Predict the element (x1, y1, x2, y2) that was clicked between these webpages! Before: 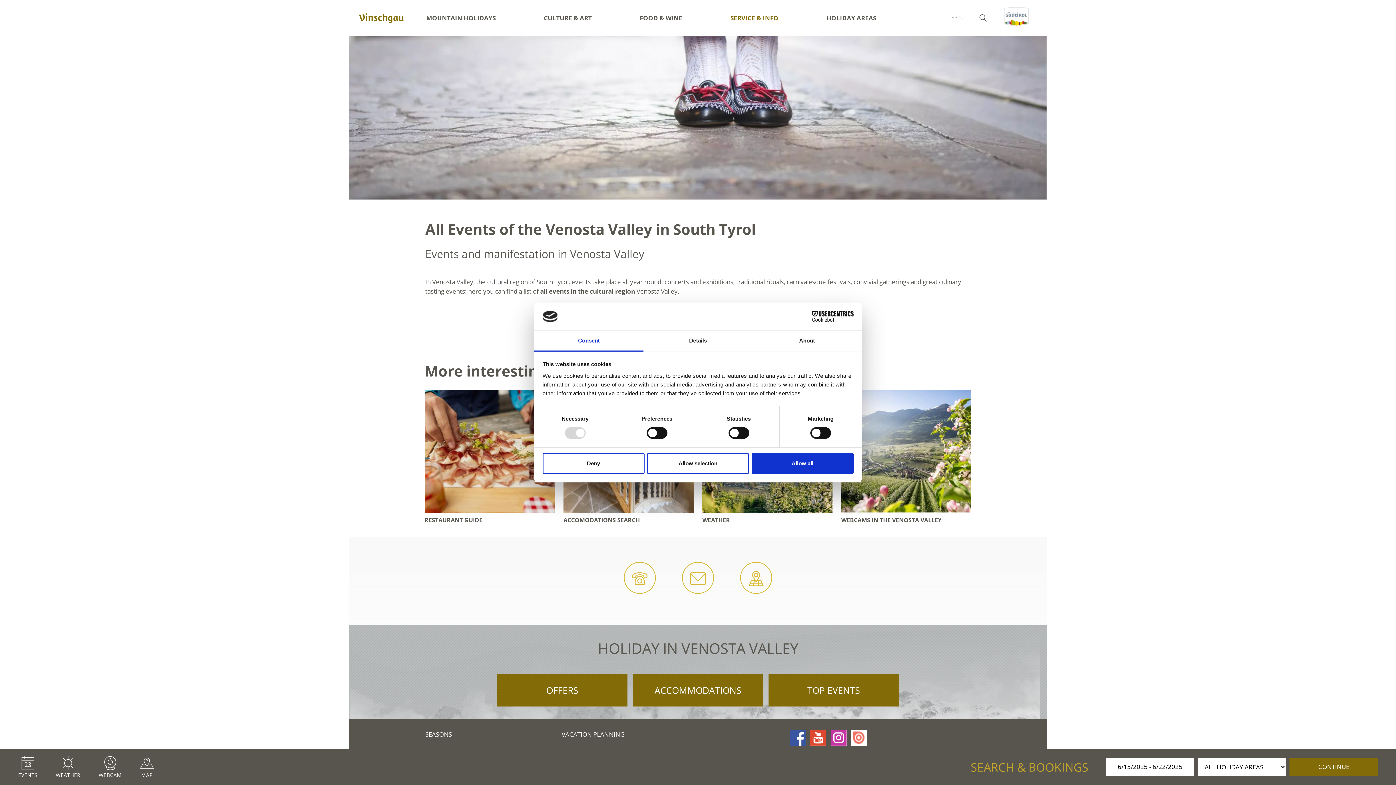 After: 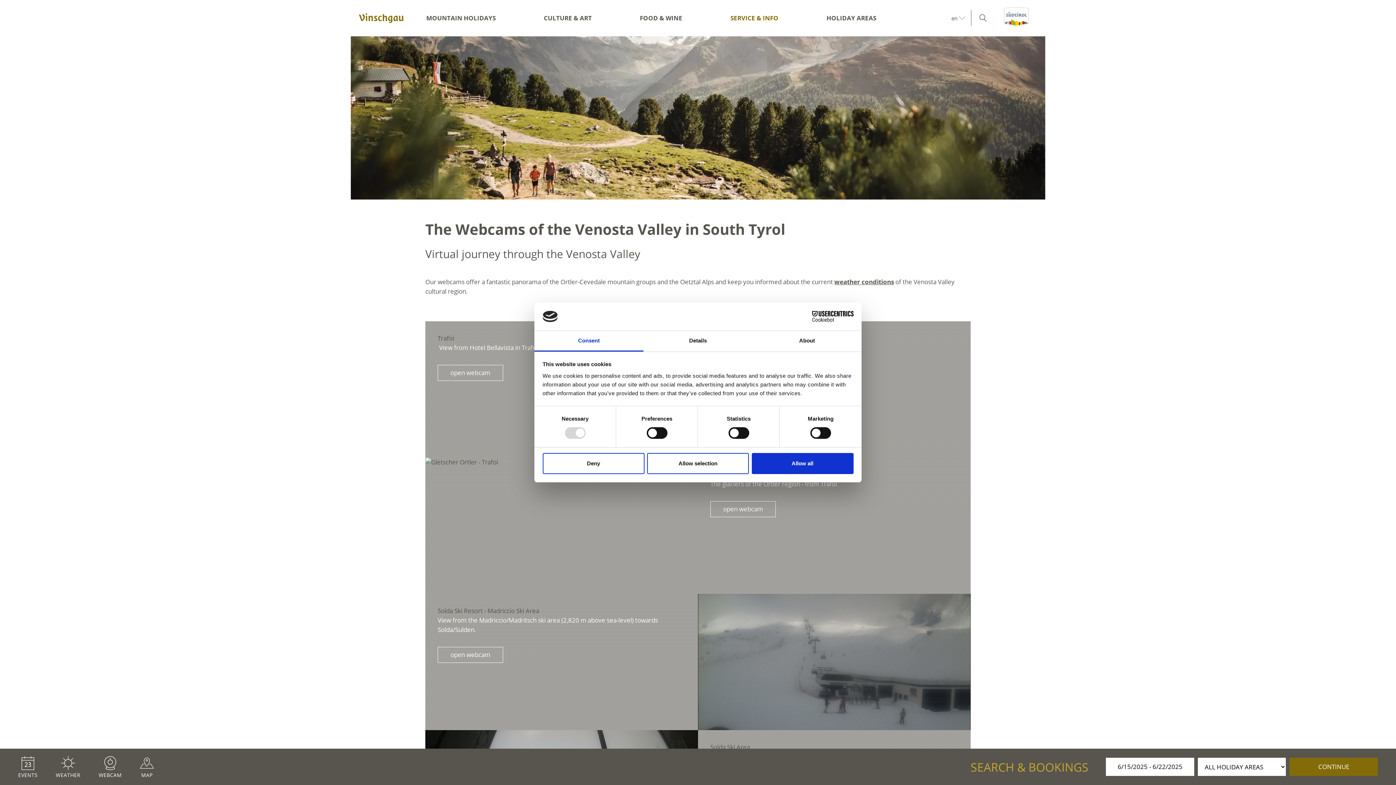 Action: label: WEBCAMS IN THE VENOSTA VALLEY bbox: (841, 389, 971, 525)